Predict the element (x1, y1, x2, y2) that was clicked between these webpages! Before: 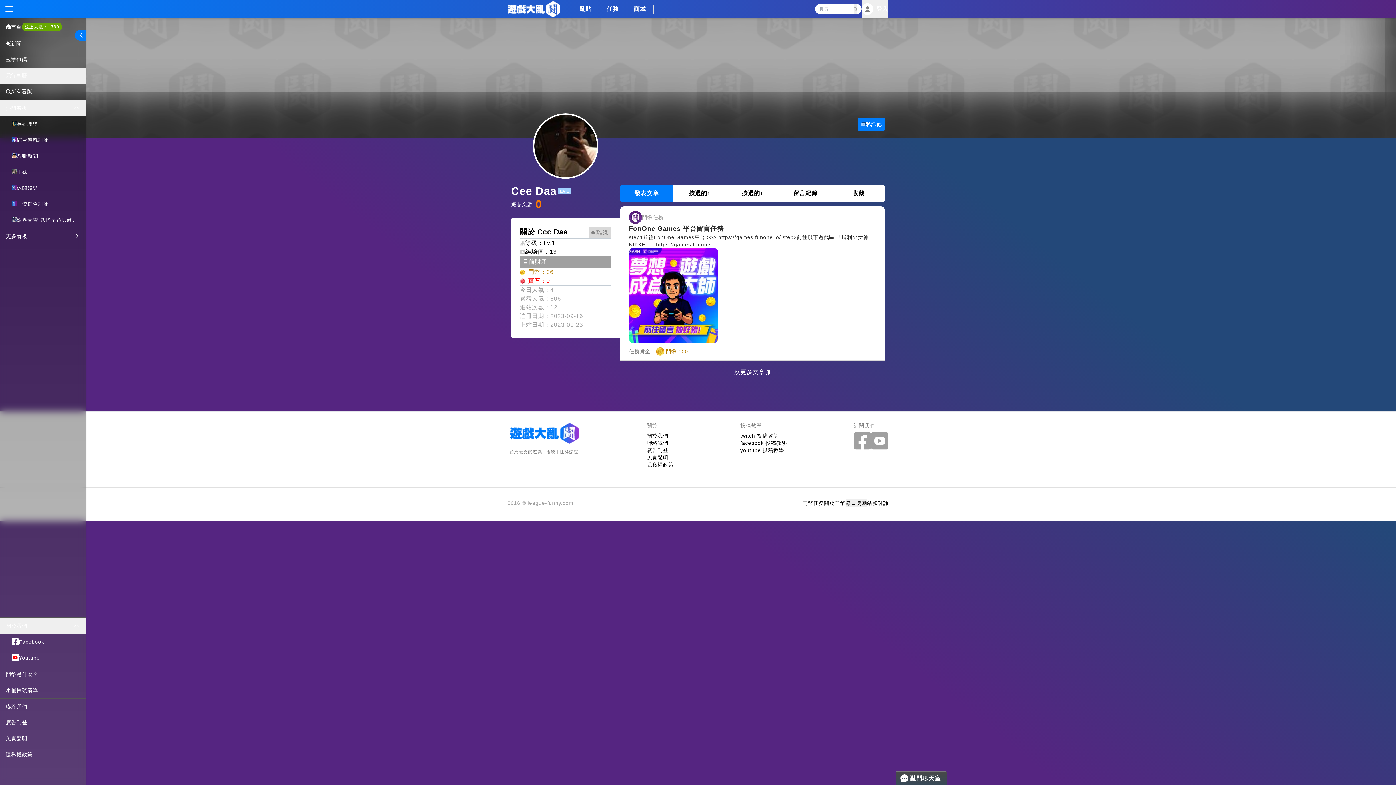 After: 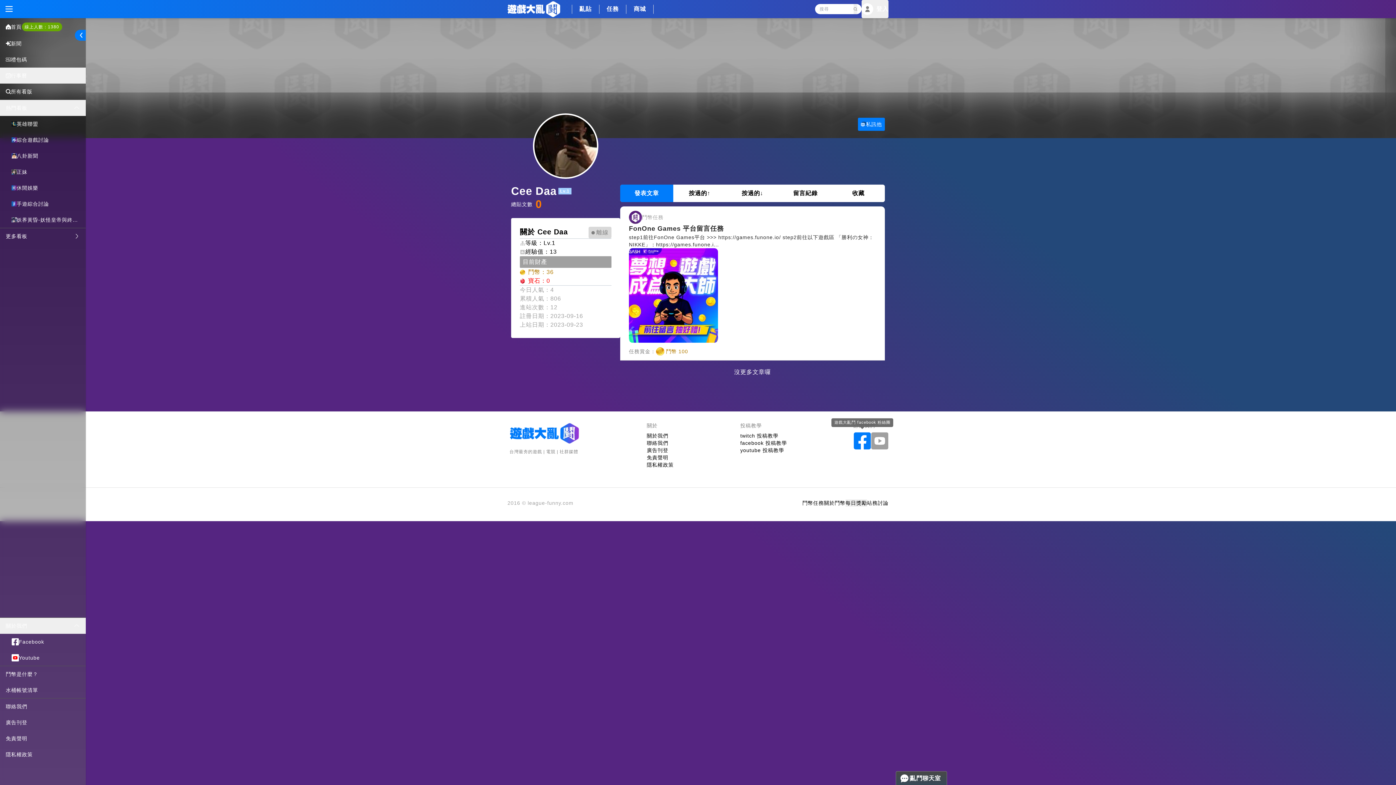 Action: bbox: (853, 432, 871, 449) label: facebook 粉絲團